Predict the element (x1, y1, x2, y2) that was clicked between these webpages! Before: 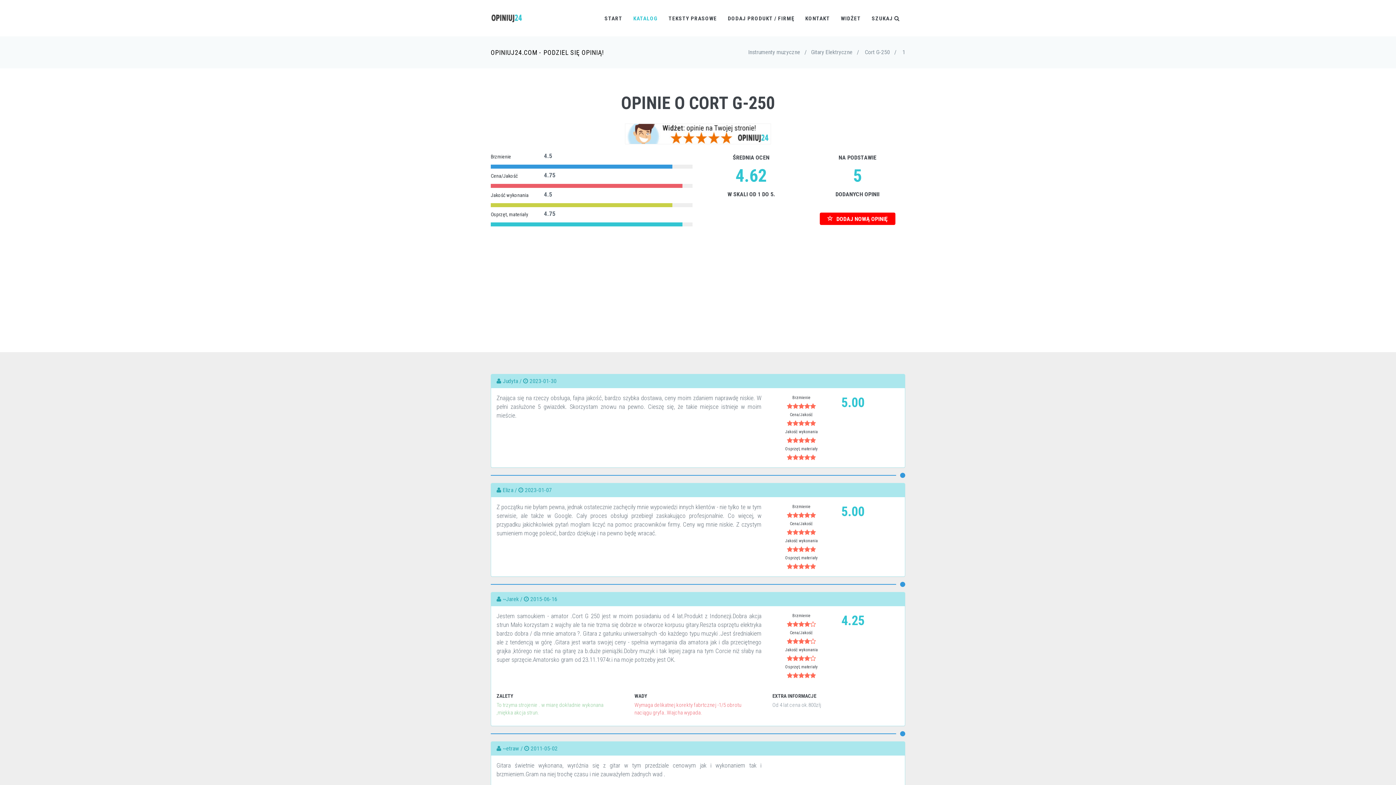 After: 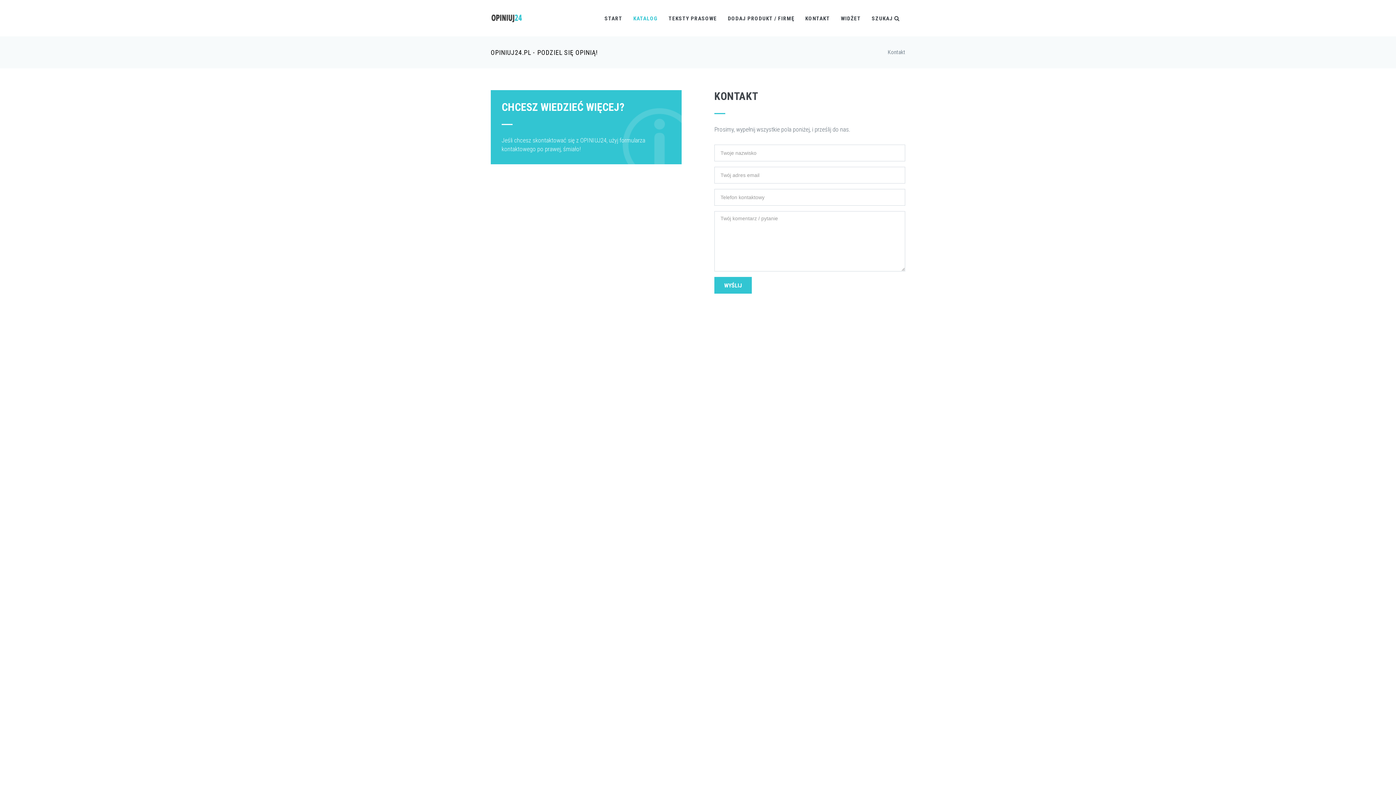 Action: bbox: (800, 0, 835, 36) label: KONTAKT